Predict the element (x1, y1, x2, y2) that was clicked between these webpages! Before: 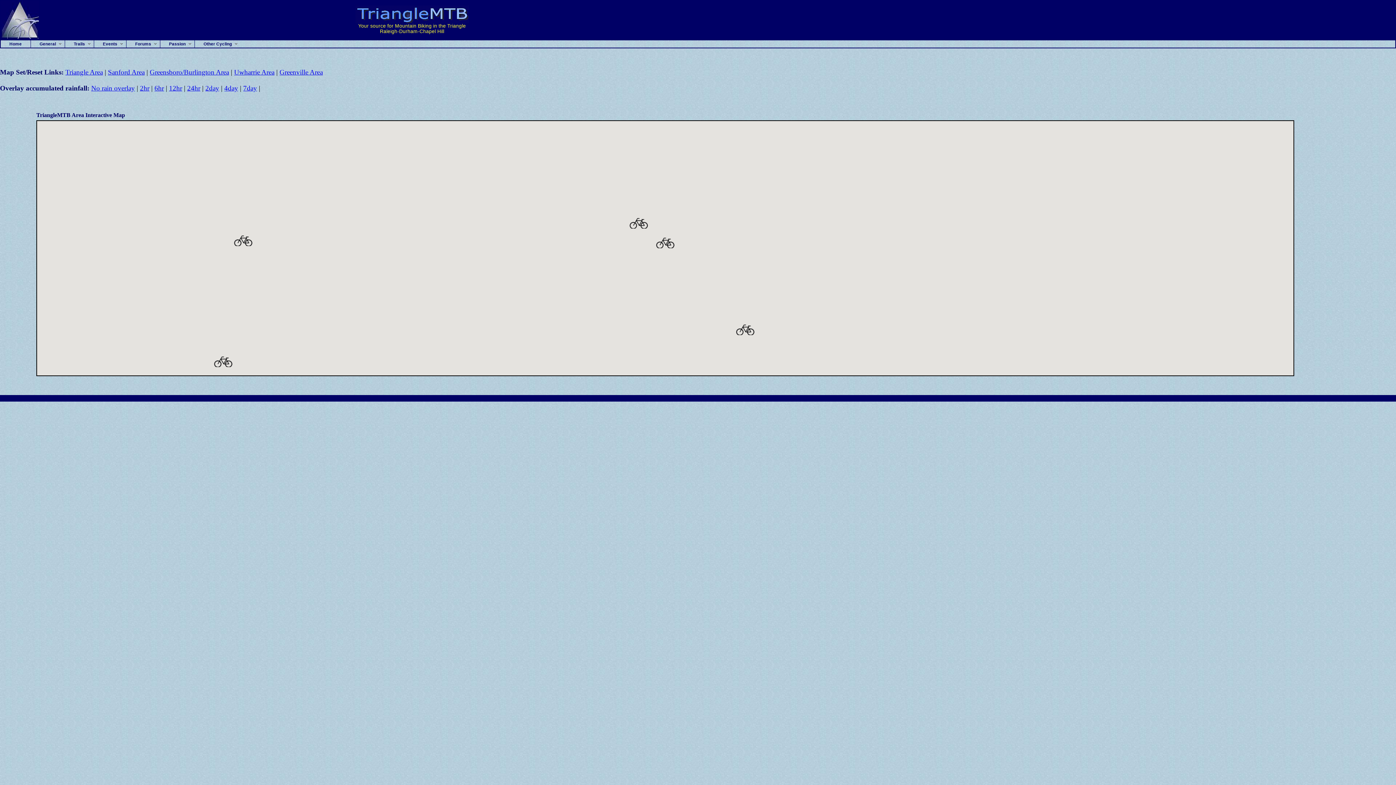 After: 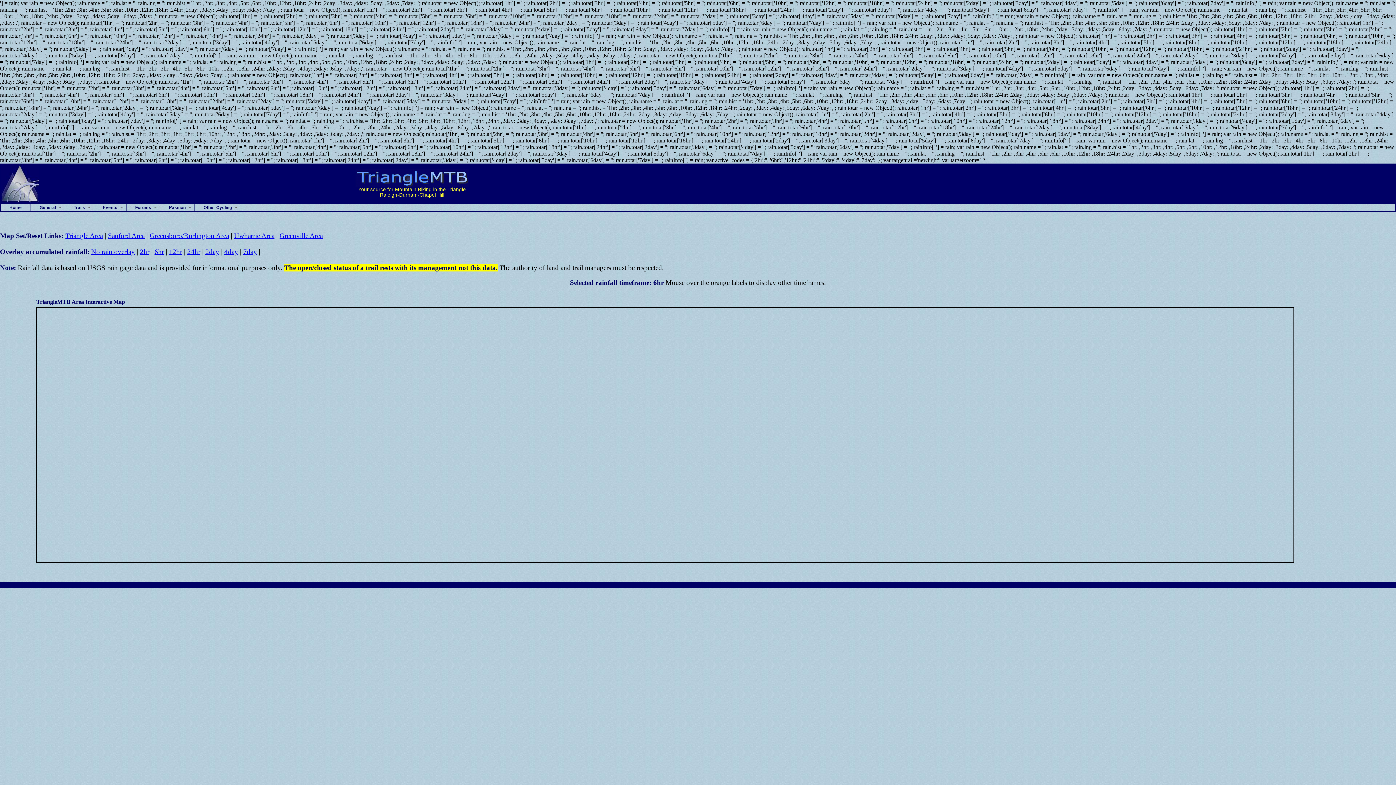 Action: bbox: (154, 84, 164, 92) label: 6hr